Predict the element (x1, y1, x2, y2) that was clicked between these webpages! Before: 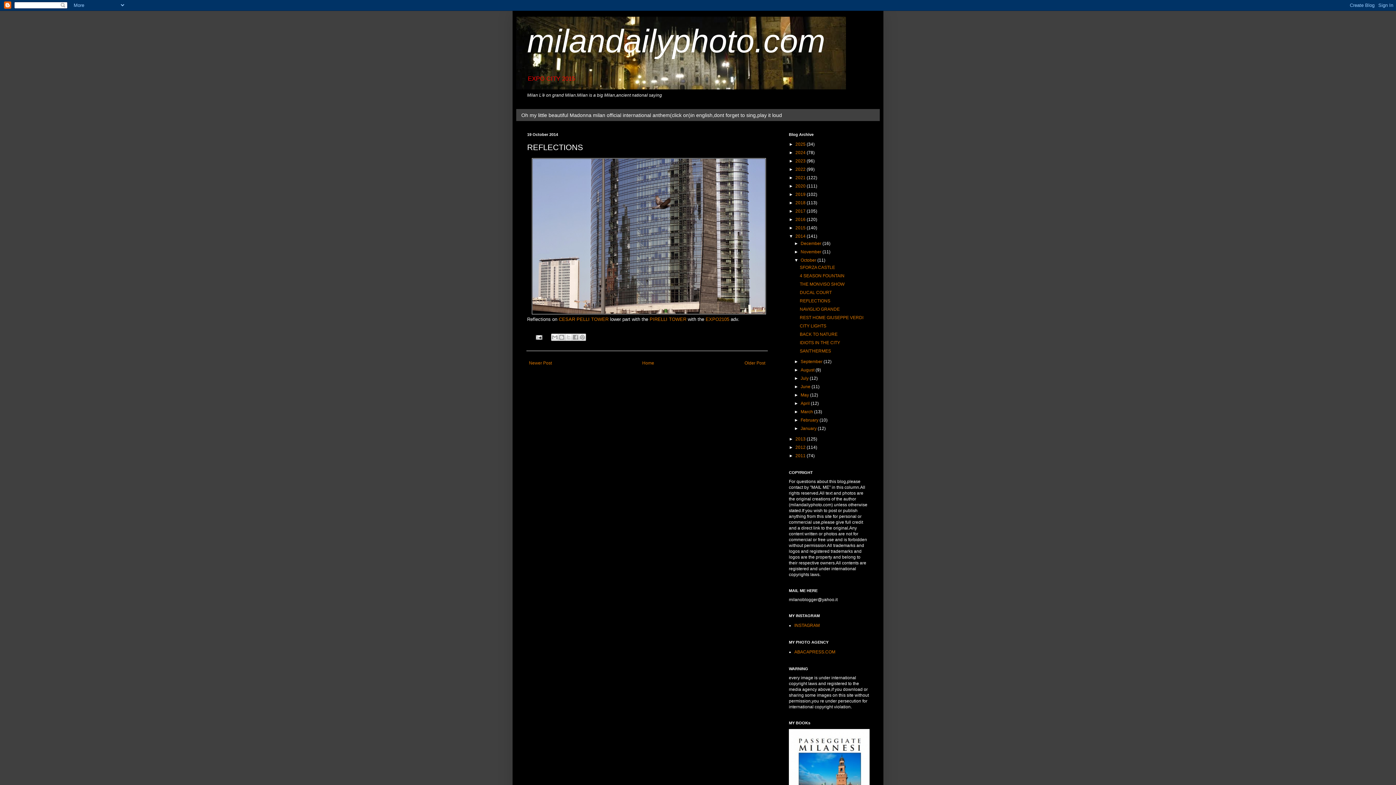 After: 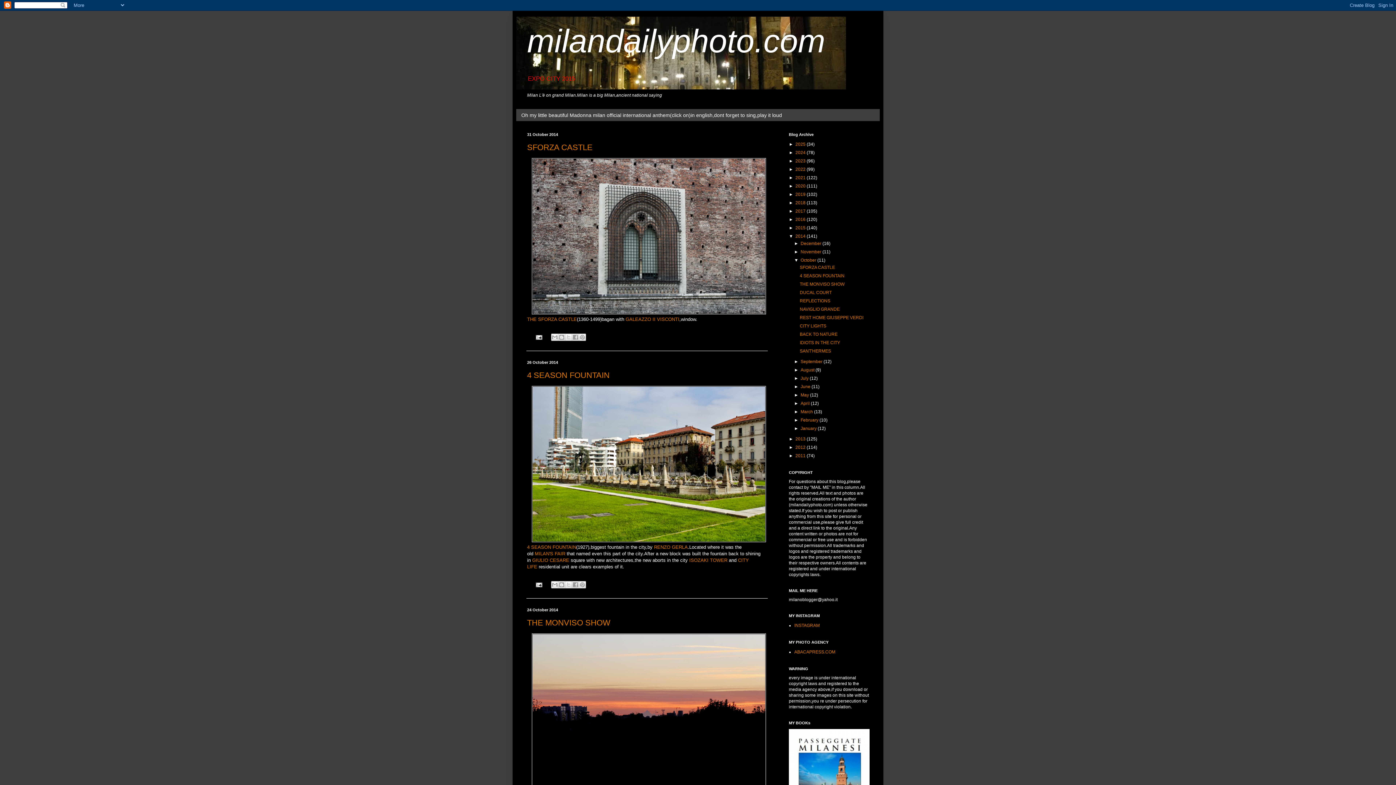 Action: label: October  bbox: (800, 257, 817, 262)